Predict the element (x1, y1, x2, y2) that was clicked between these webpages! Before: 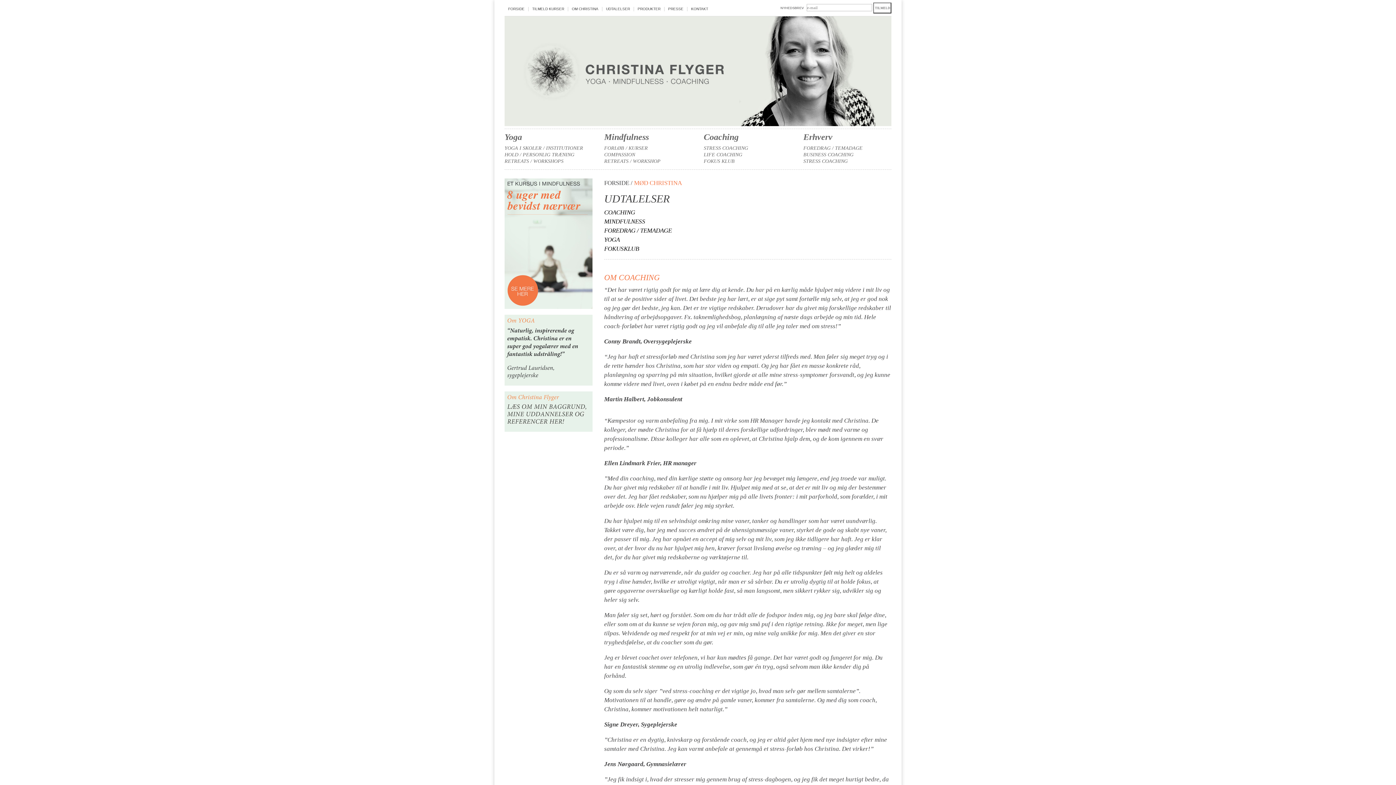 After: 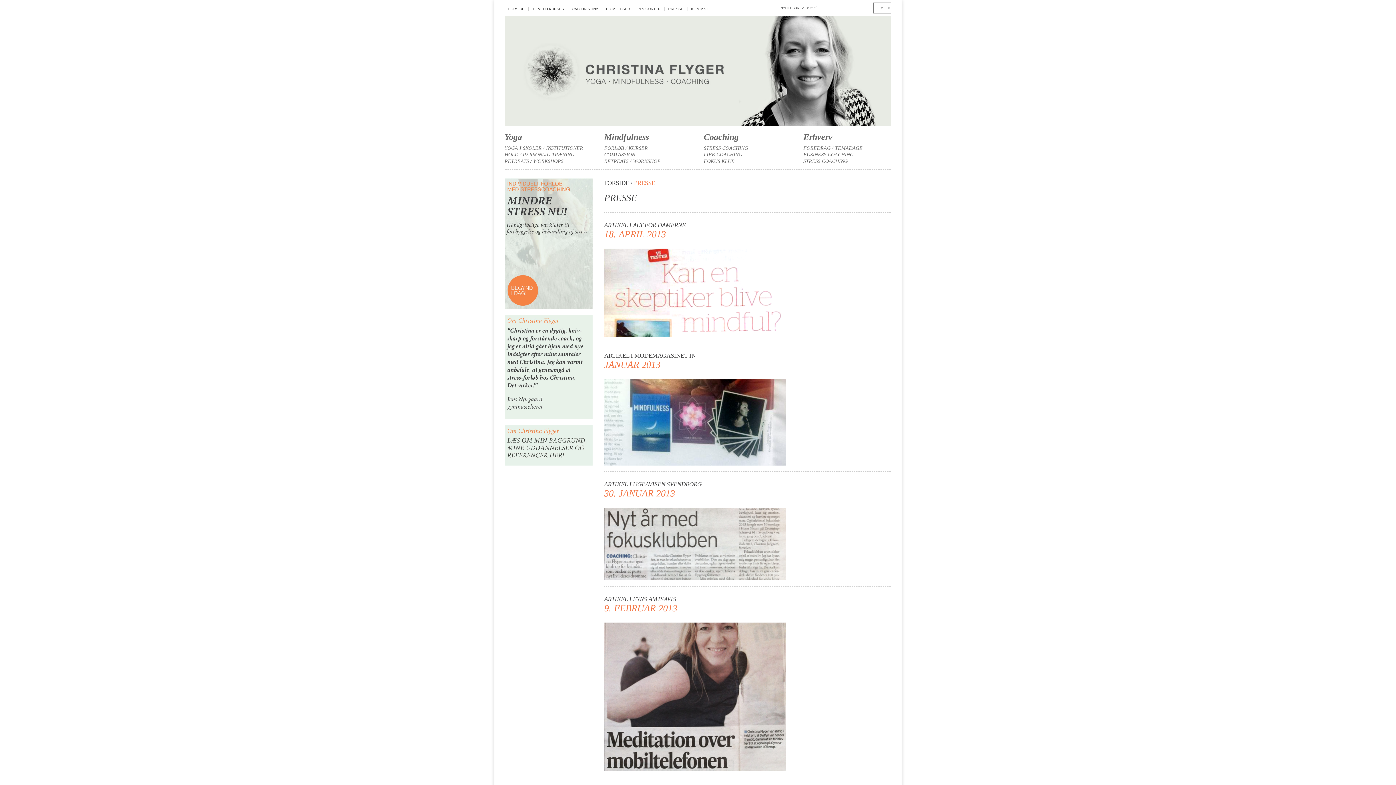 Action: label: PRESSE bbox: (668, 6, 683, 11)